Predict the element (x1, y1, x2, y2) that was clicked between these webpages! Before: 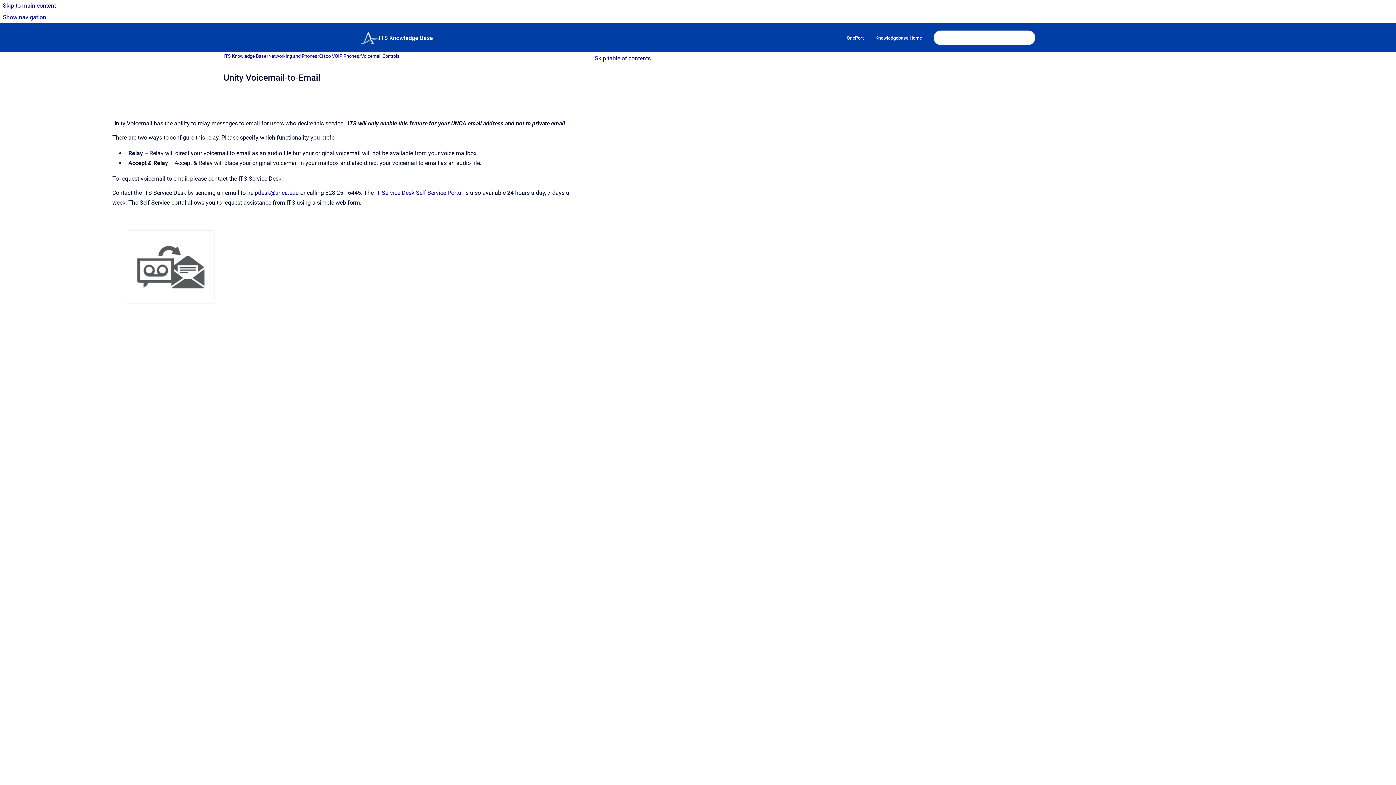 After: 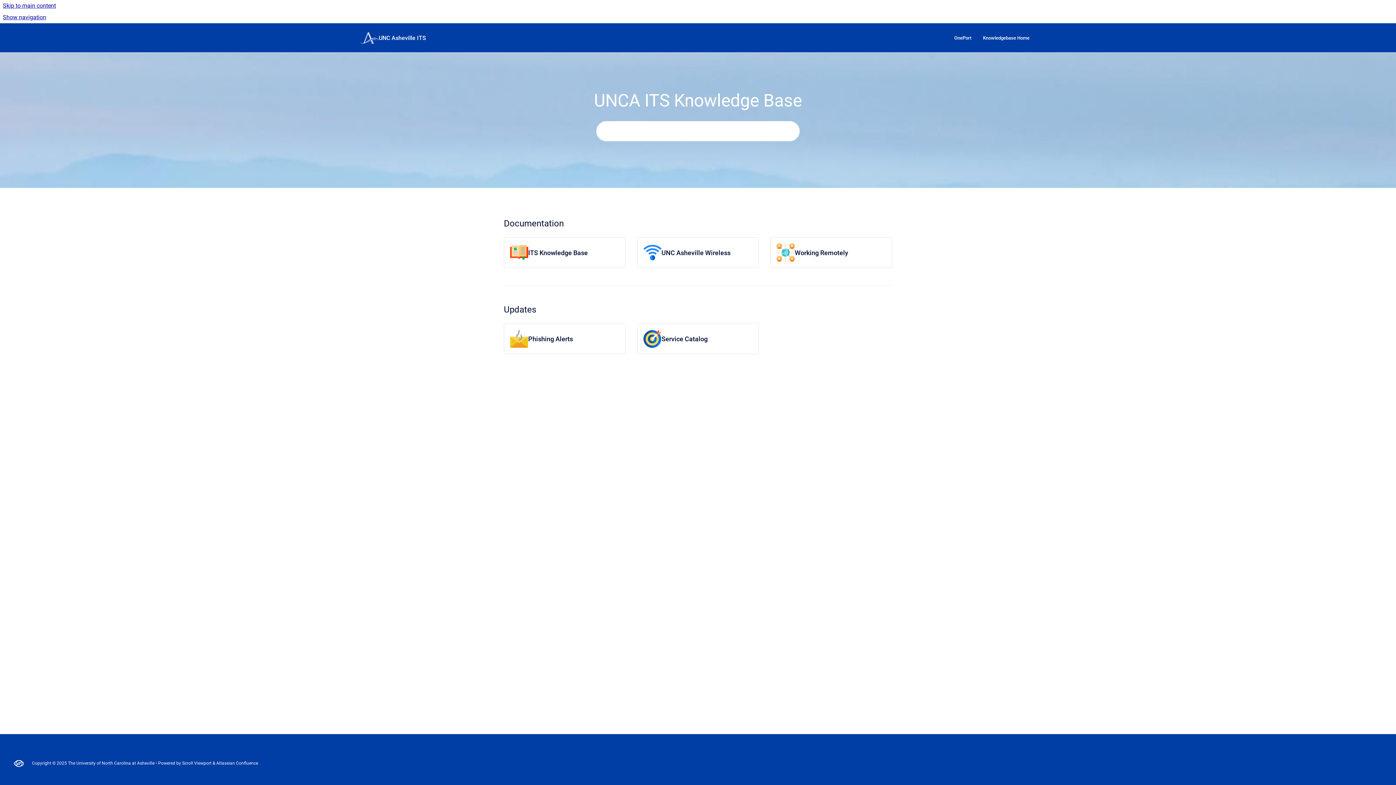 Action: label: Go to homepage bbox: (360, 32, 378, 43)